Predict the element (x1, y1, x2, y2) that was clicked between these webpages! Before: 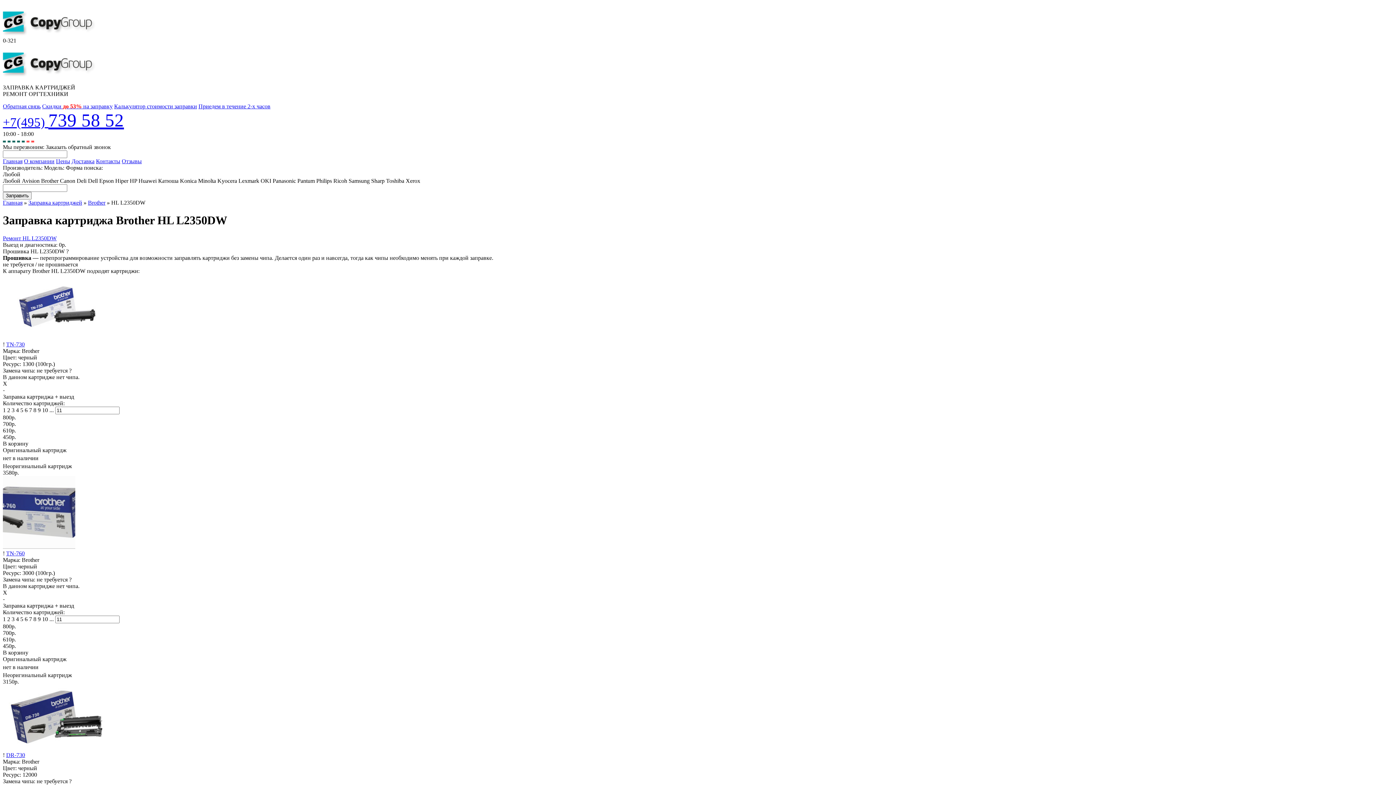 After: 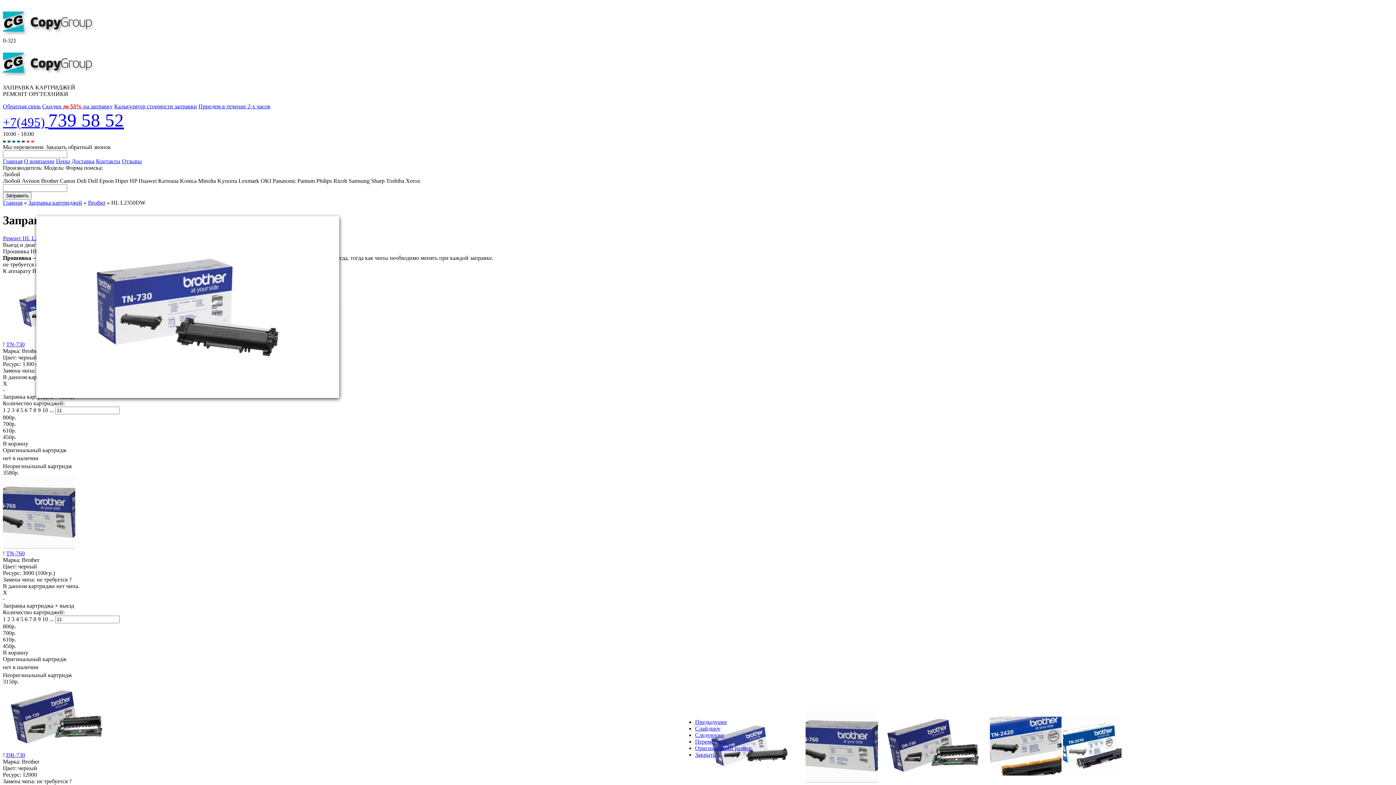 Action: bbox: (2, 334, 112, 341)